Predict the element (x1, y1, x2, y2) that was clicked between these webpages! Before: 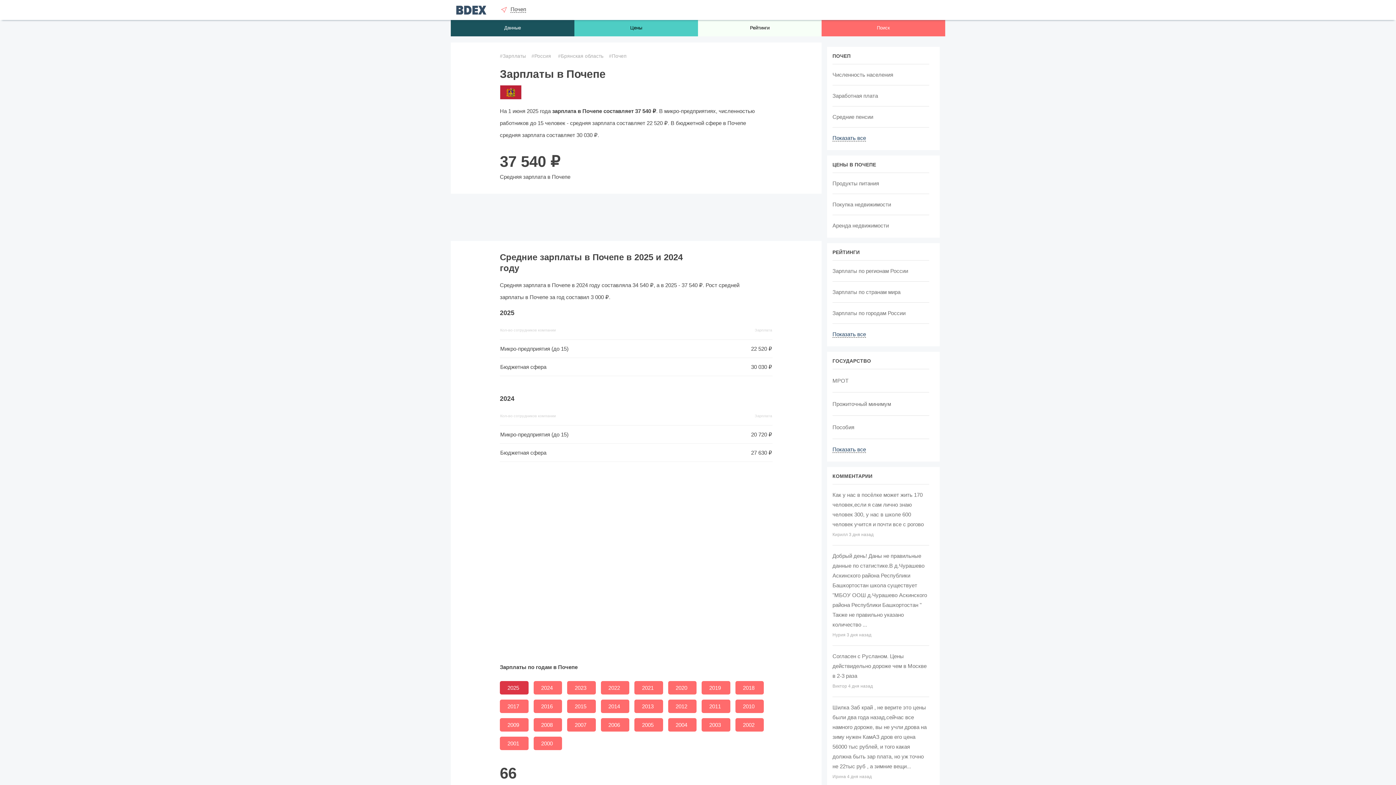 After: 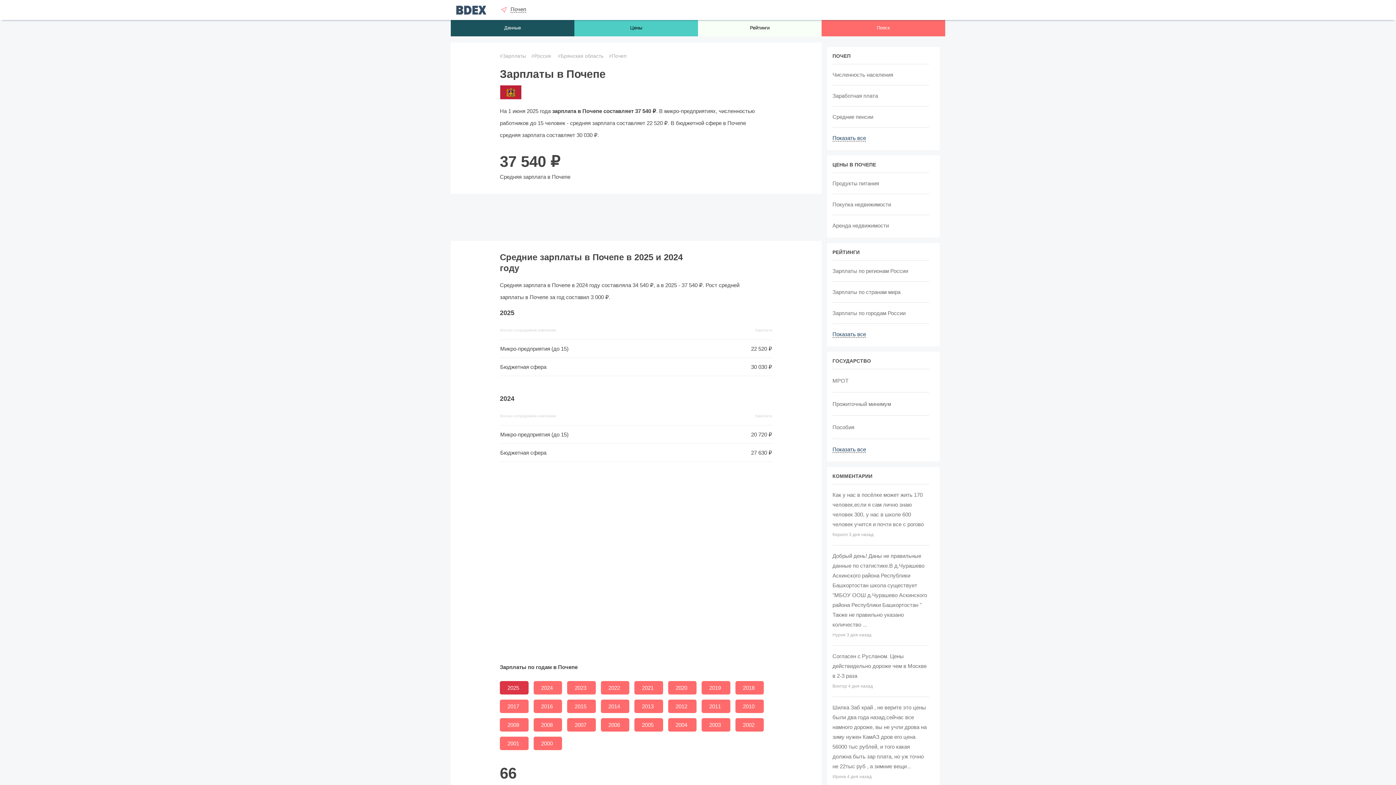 Action: label: #Зарплаты bbox: (500, 53, 531, 58)